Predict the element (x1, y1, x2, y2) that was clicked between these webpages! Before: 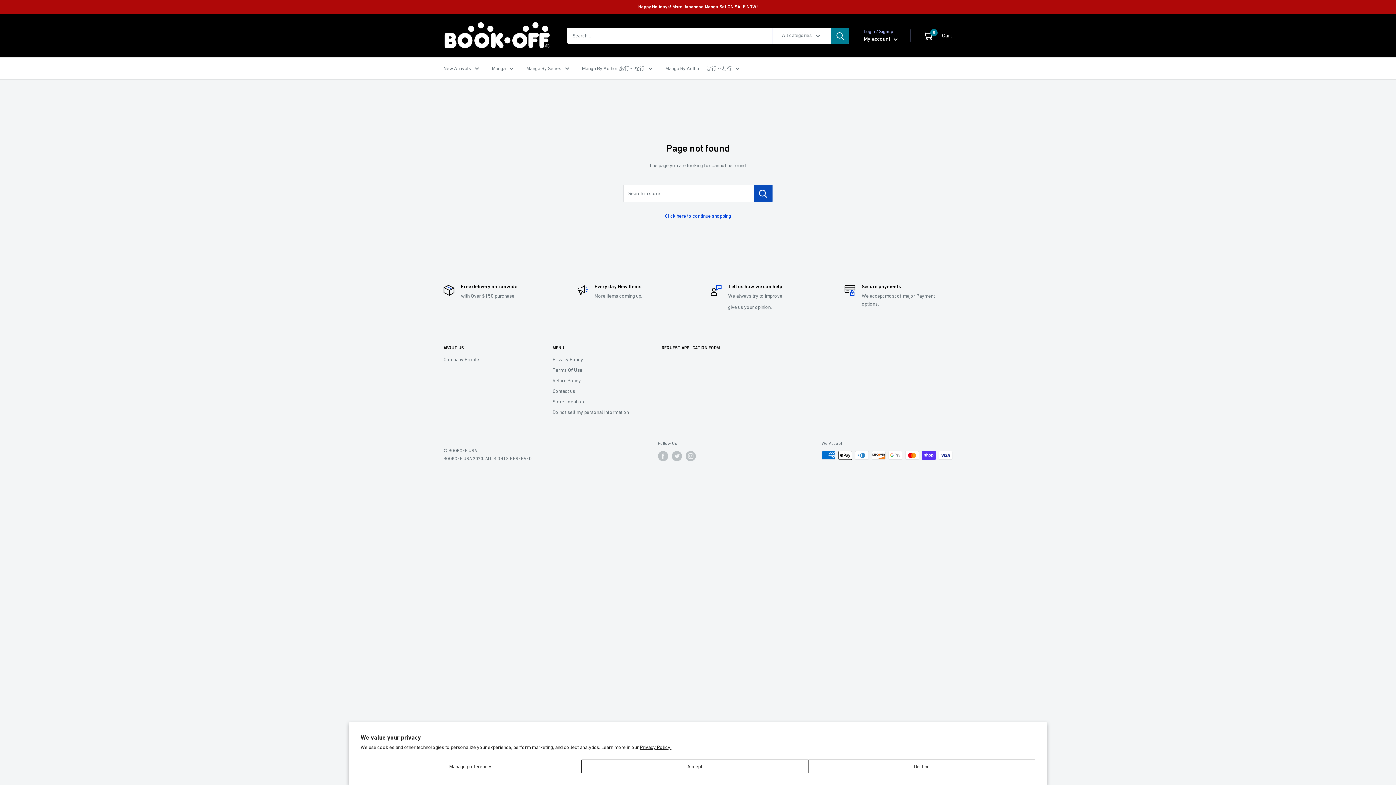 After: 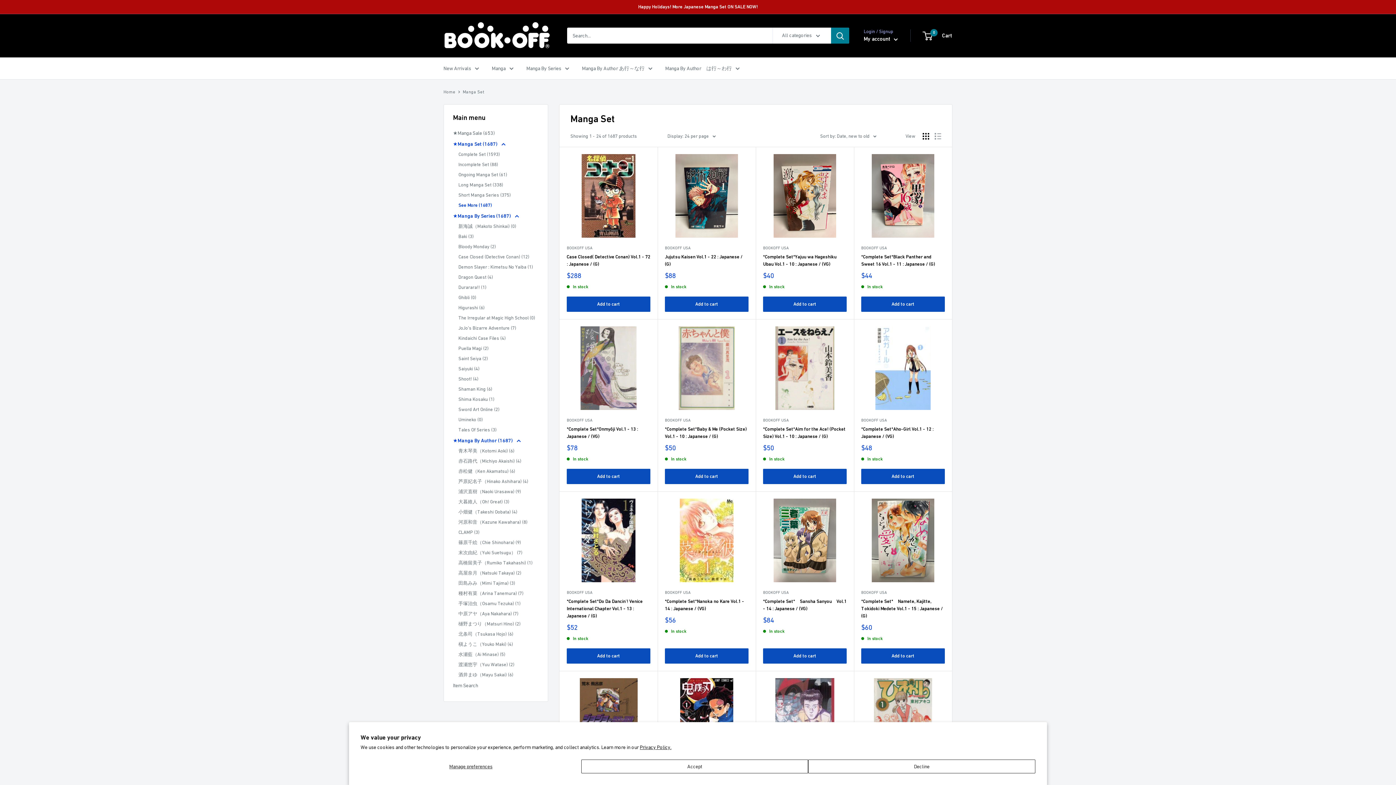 Action: bbox: (665, 63, 740, 72) label: Manga By Author　は行～わ行